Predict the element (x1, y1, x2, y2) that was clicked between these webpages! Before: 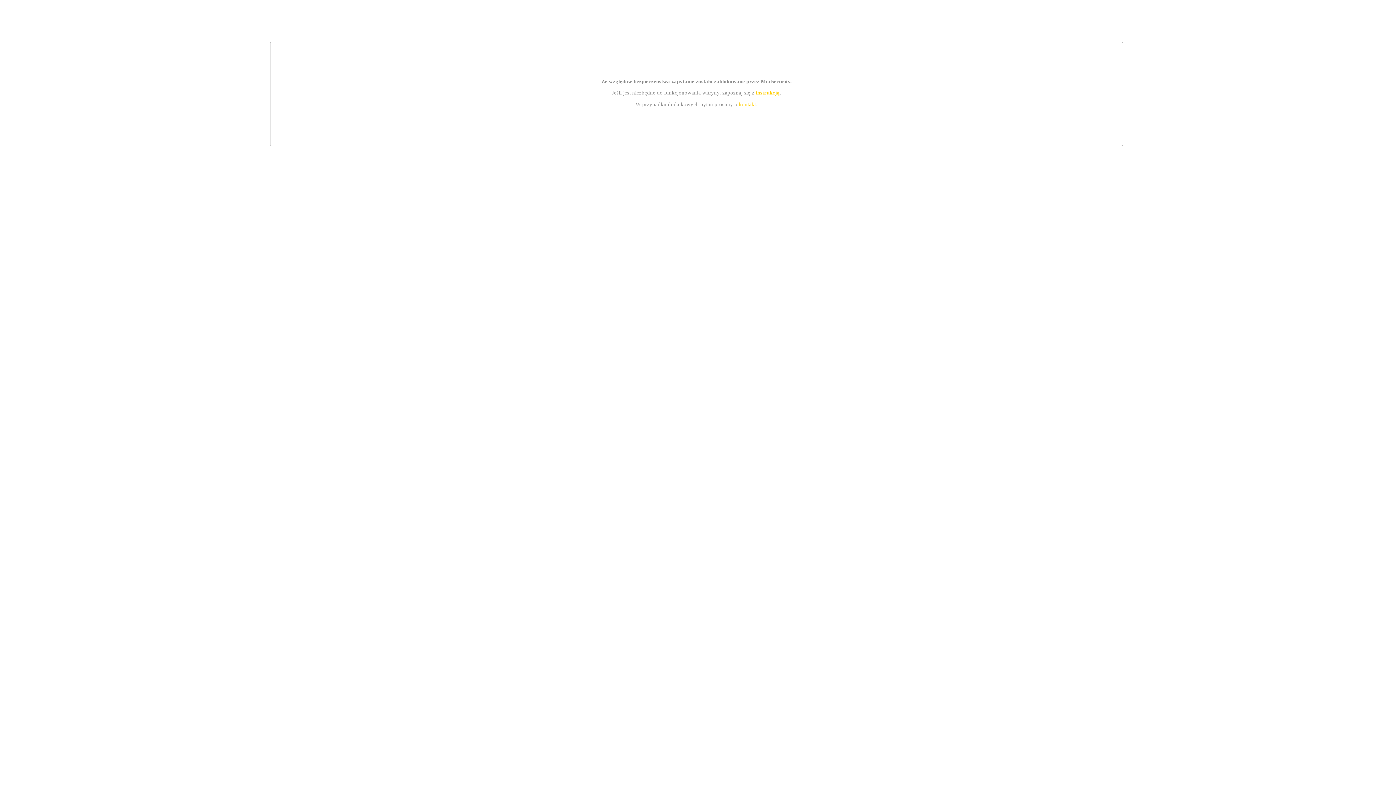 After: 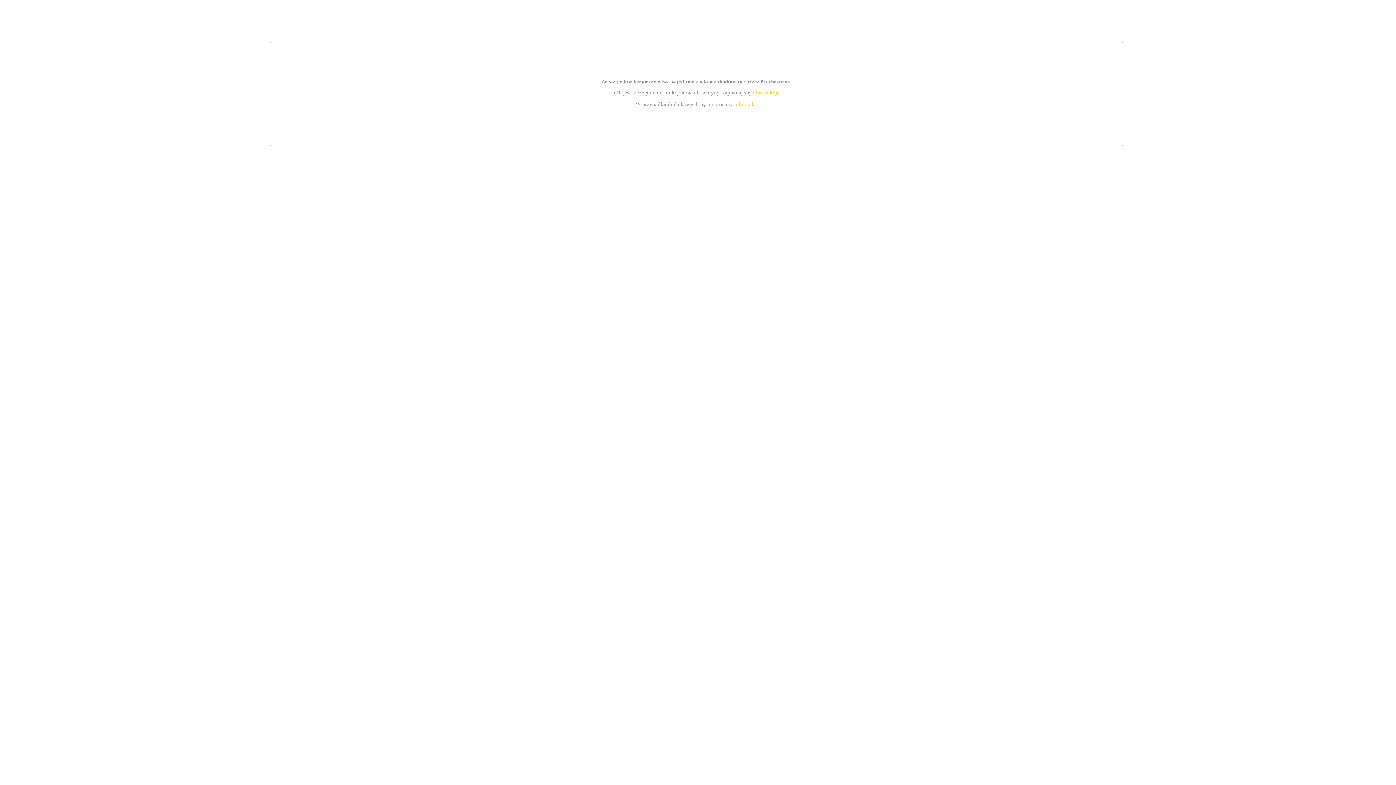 Action: label: instrukcją bbox: (755, 89, 779, 95)